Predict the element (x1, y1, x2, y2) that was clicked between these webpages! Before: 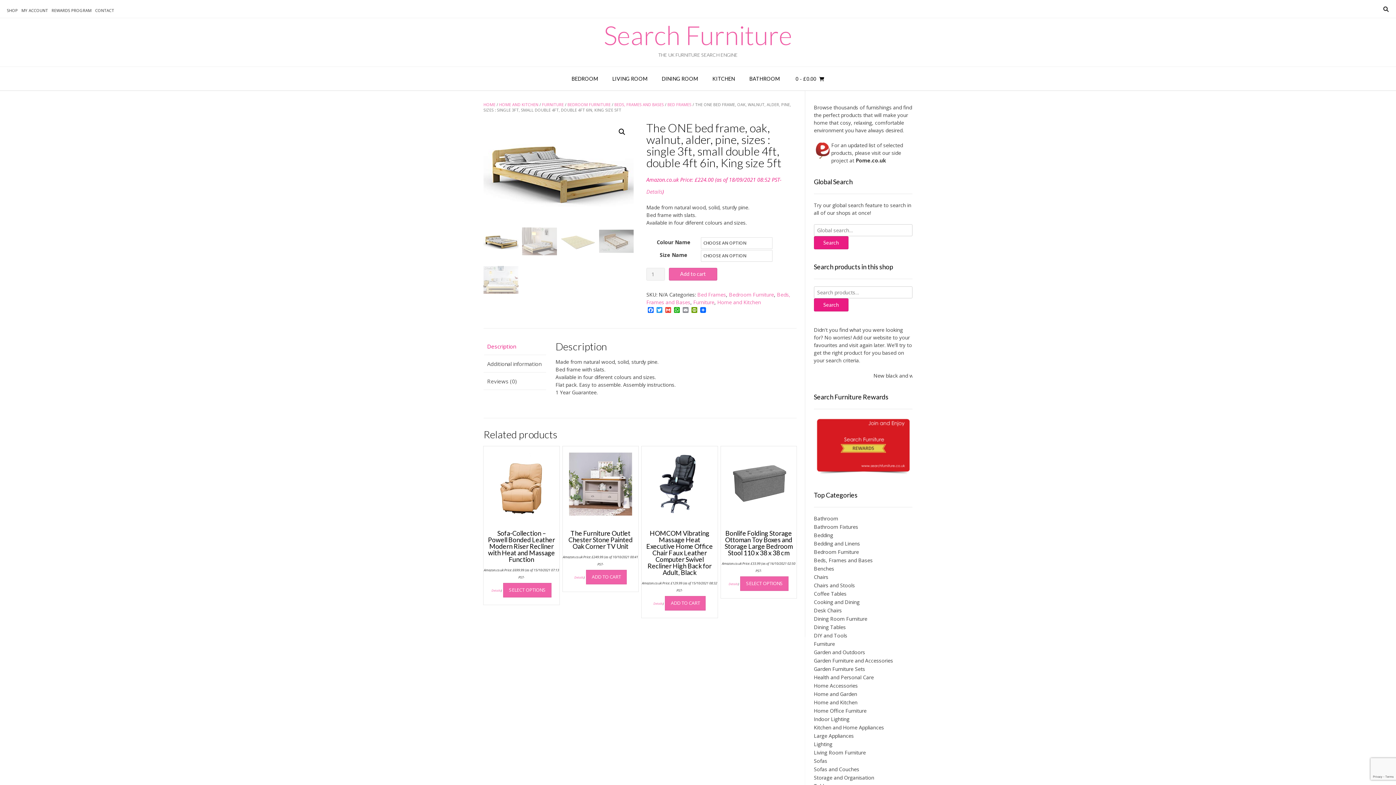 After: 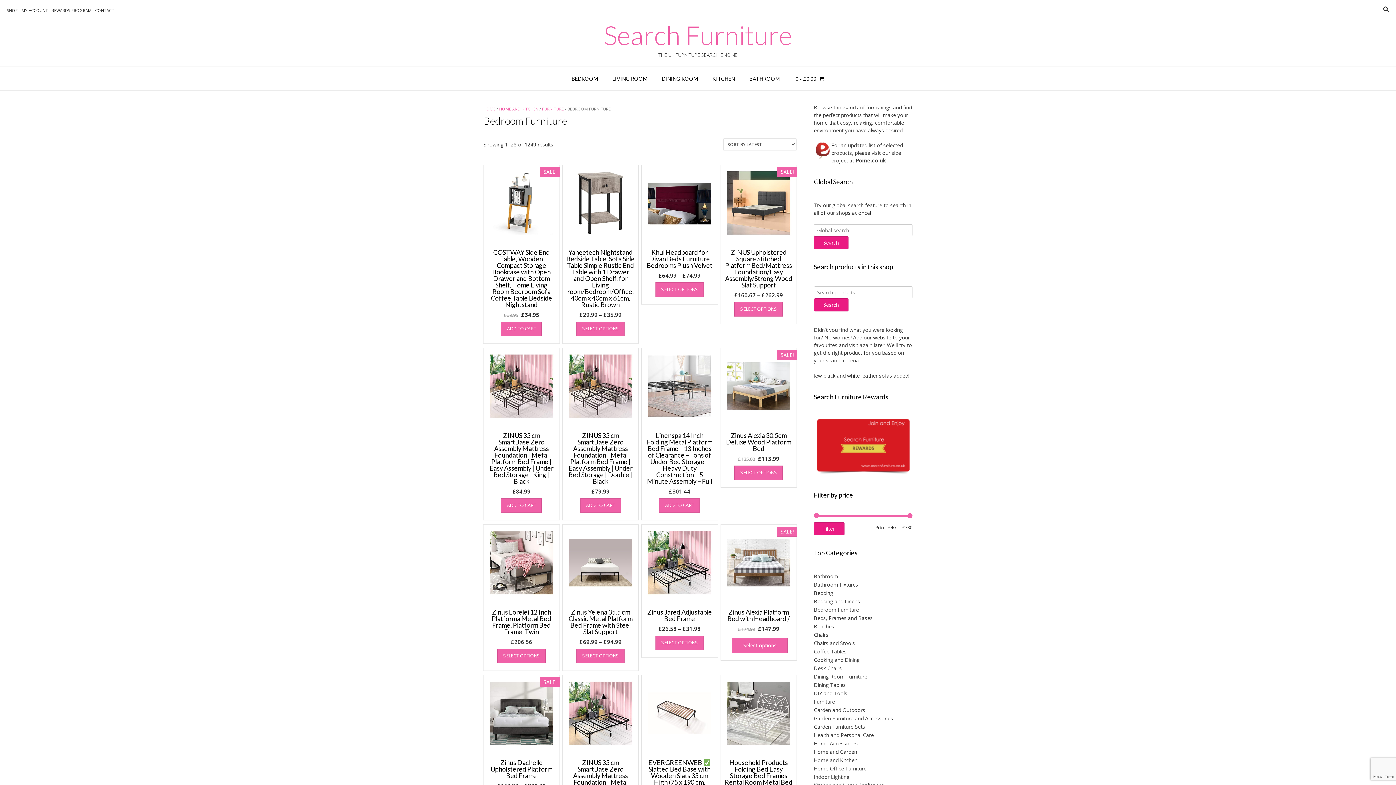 Action: bbox: (814, 548, 859, 555) label: Bedroom Furniture